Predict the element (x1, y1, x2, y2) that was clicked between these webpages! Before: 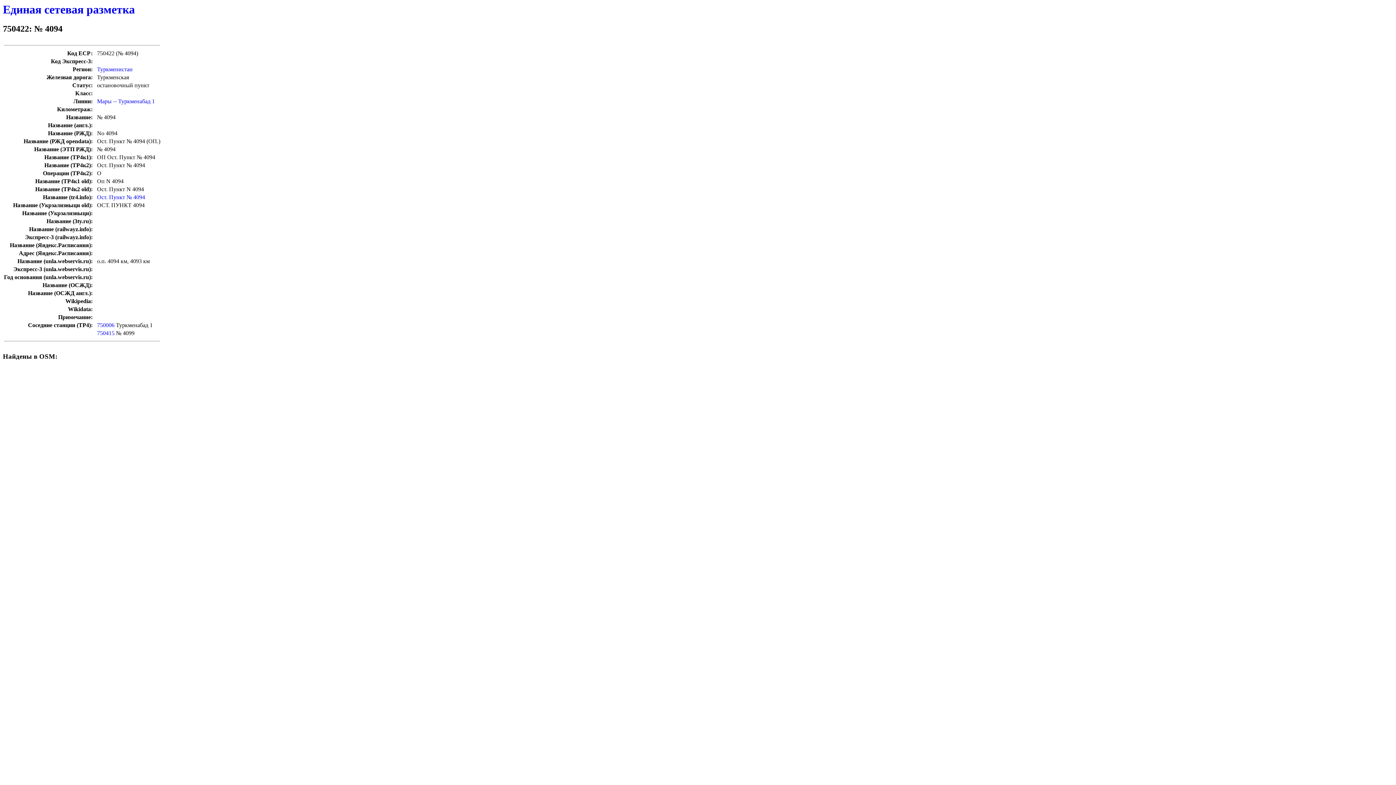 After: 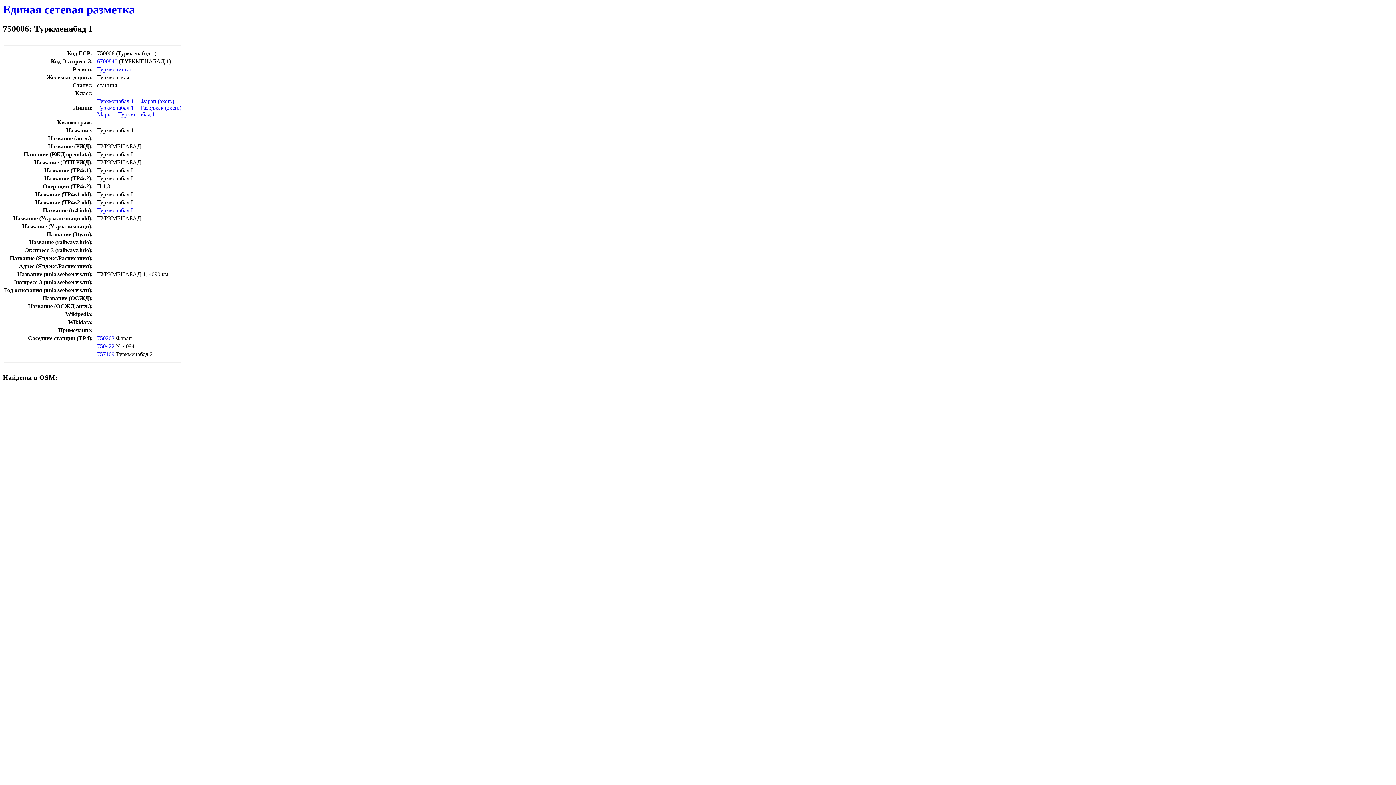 Action: bbox: (97, 322, 114, 328) label: 750006